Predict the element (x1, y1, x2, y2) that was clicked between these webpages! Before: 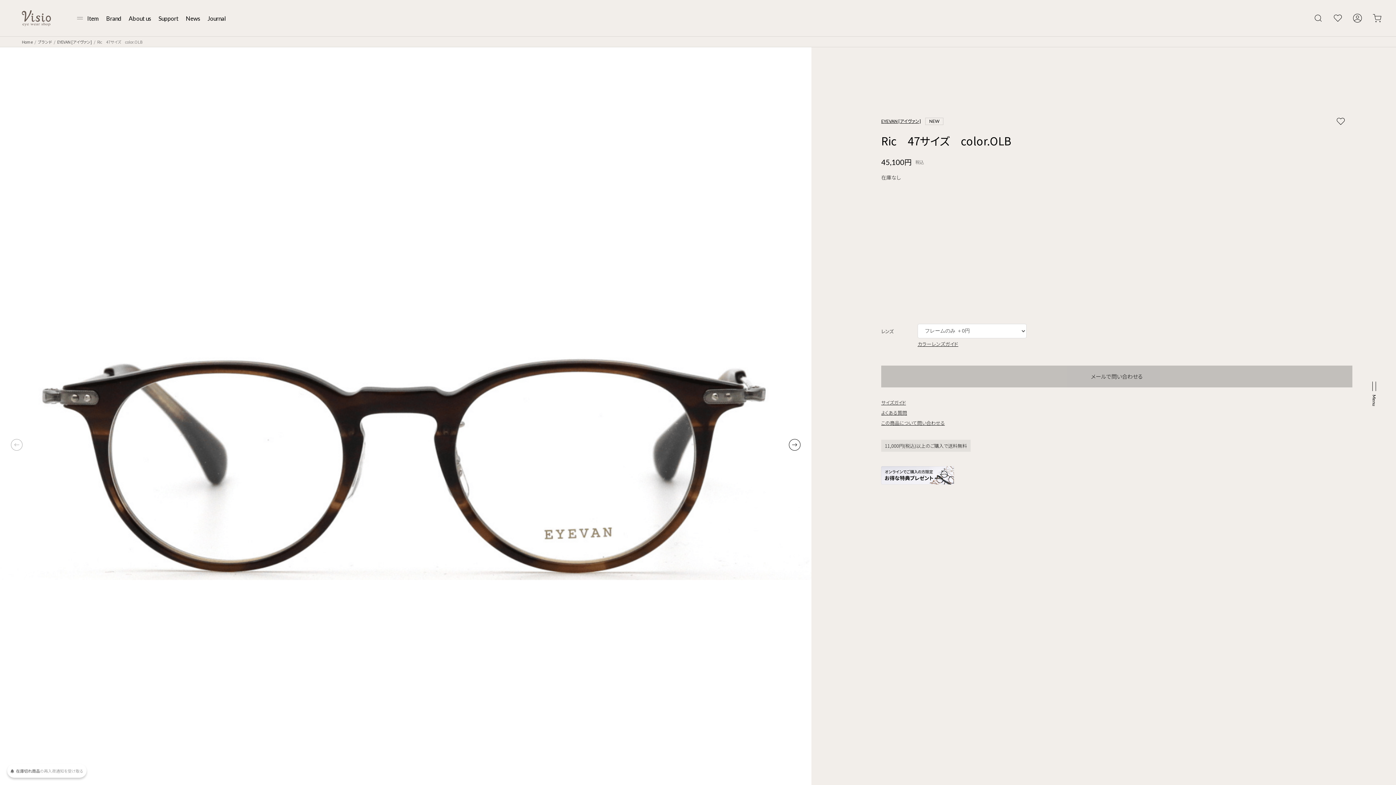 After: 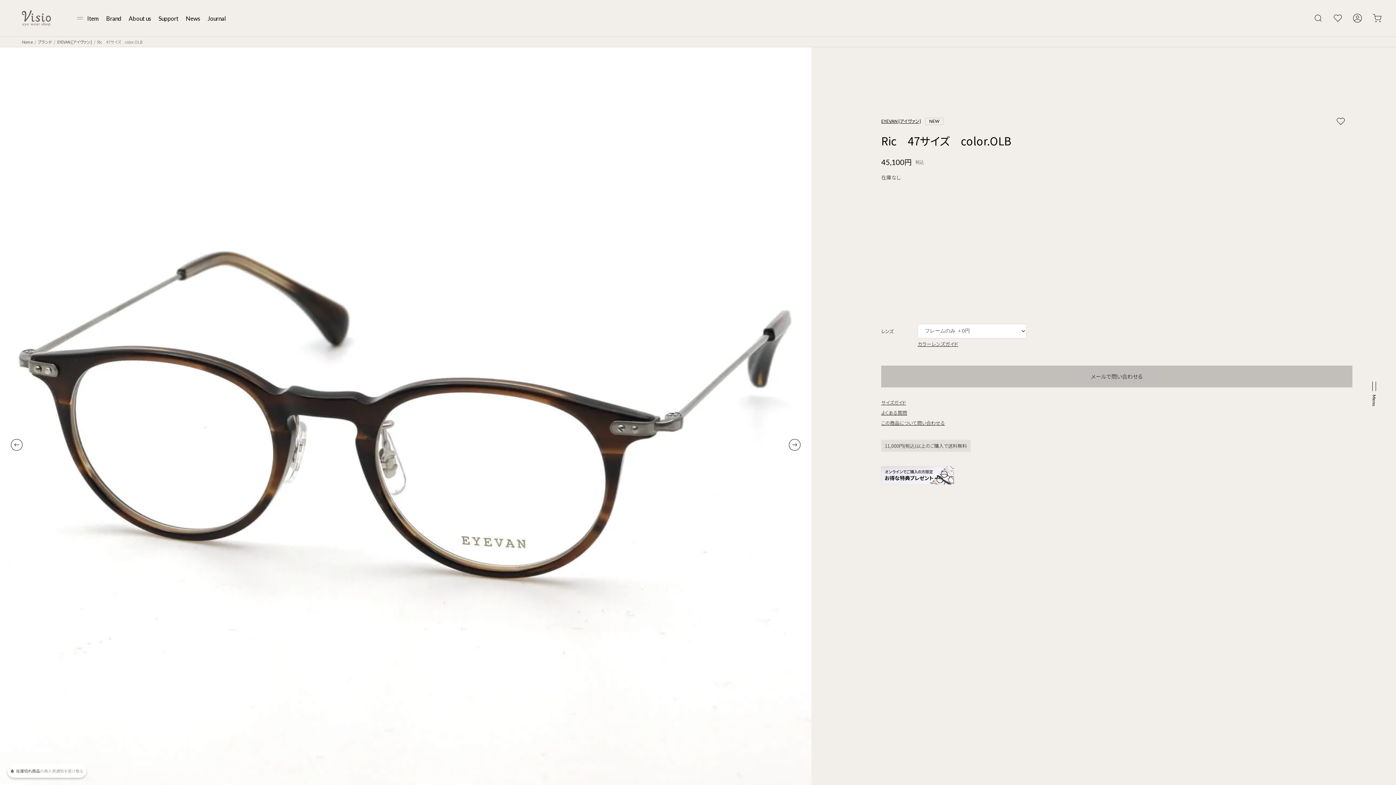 Action: bbox: (789, 439, 800, 450) label: Next slide